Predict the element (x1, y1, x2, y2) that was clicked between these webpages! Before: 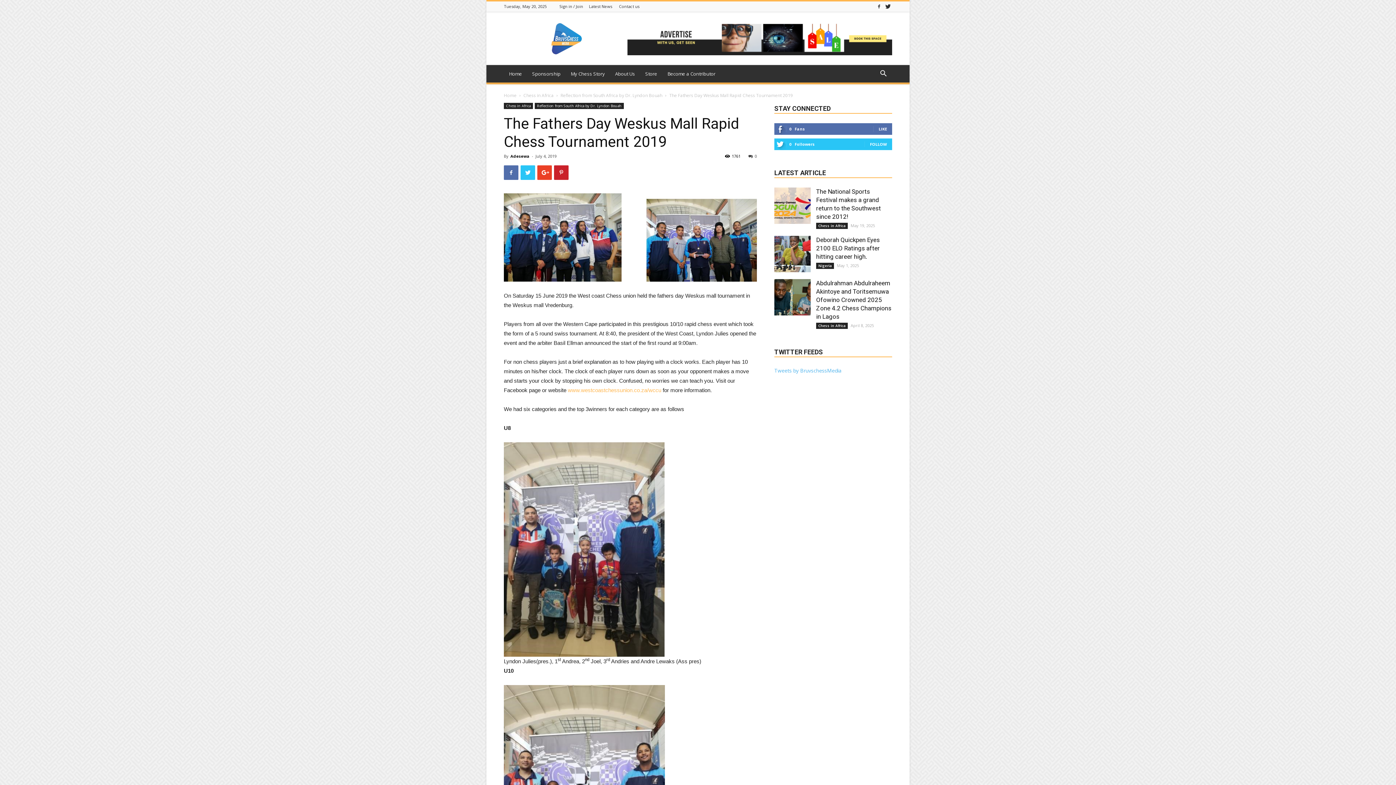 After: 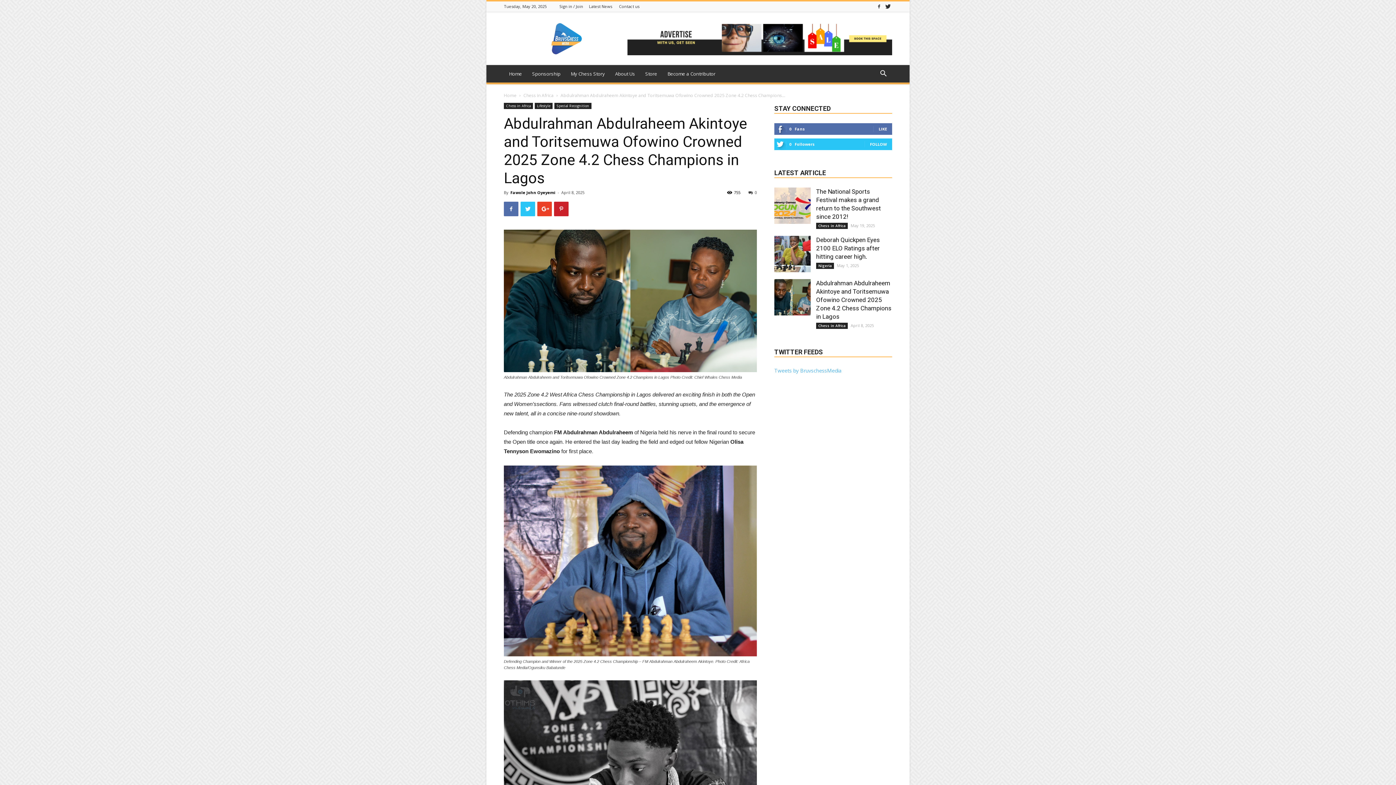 Action: bbox: (774, 279, 810, 315)